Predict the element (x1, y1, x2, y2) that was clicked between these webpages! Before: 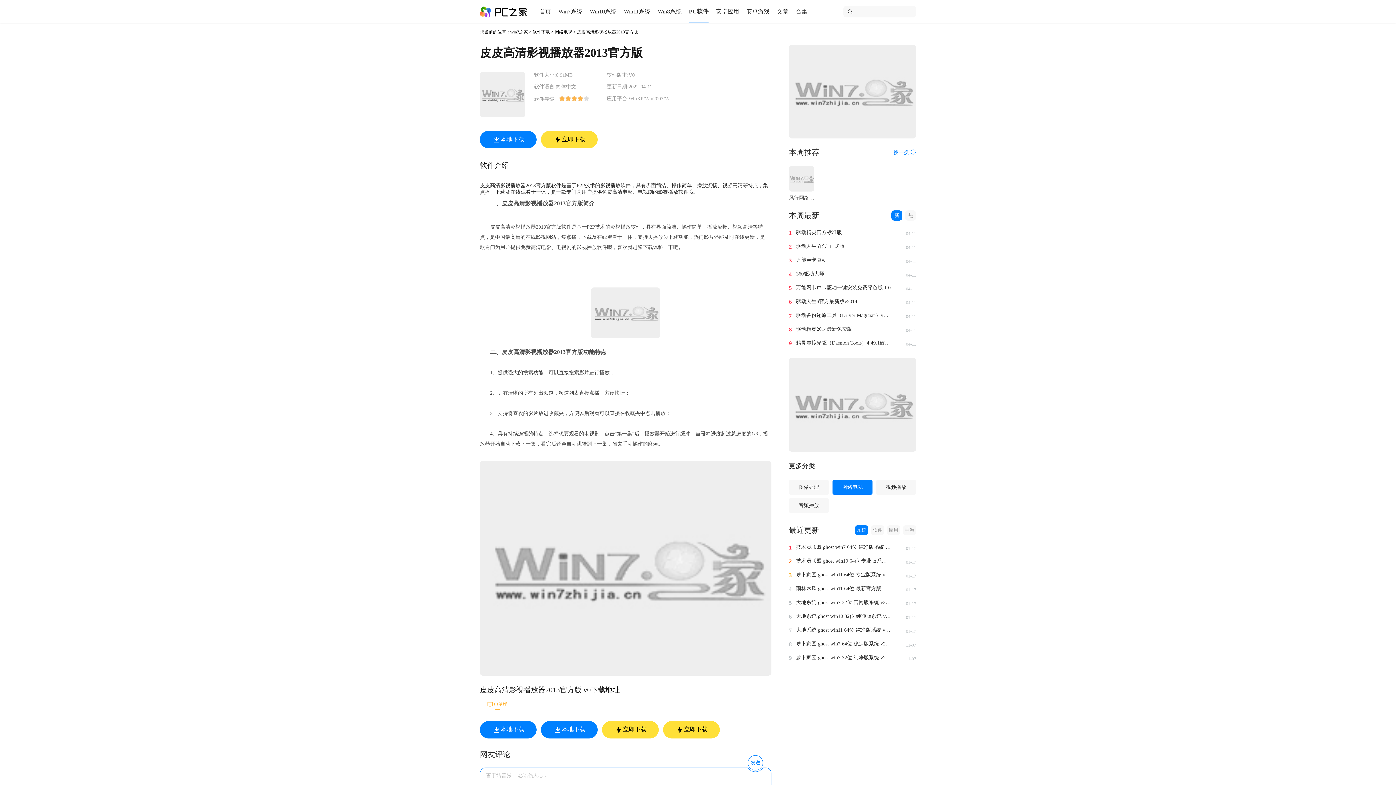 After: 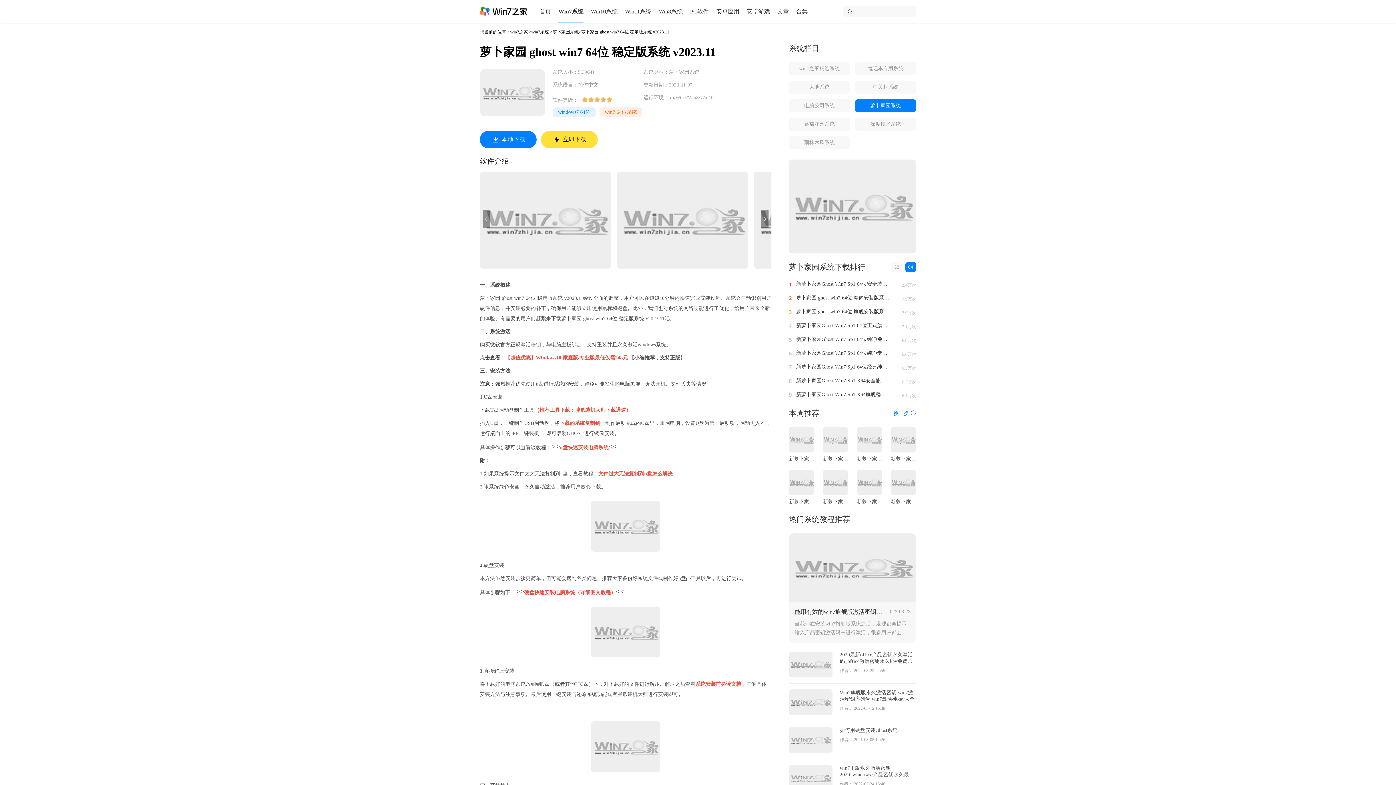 Action: label: 萝卜家园 ghost win7 64位 稳定版系统 v2023.11 bbox: (796, 641, 890, 647)